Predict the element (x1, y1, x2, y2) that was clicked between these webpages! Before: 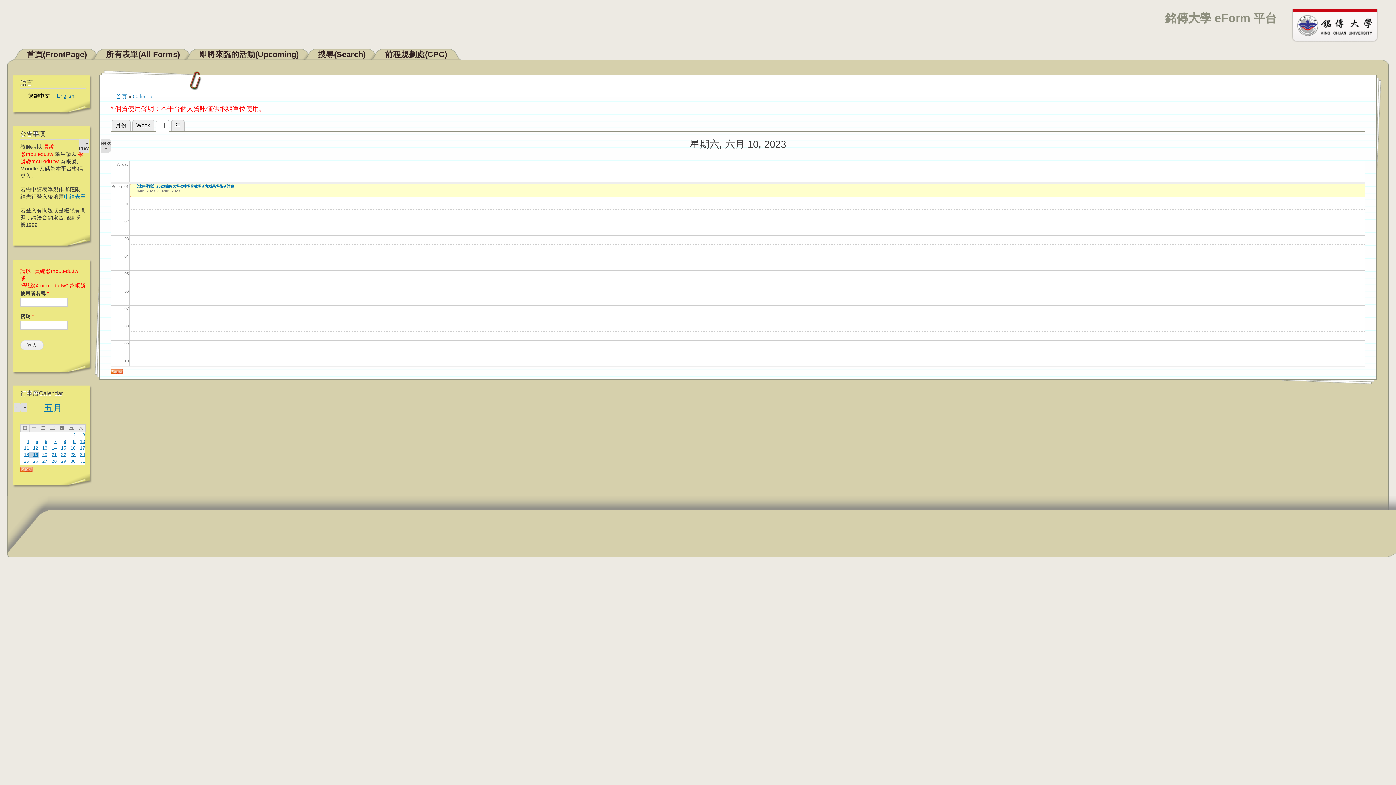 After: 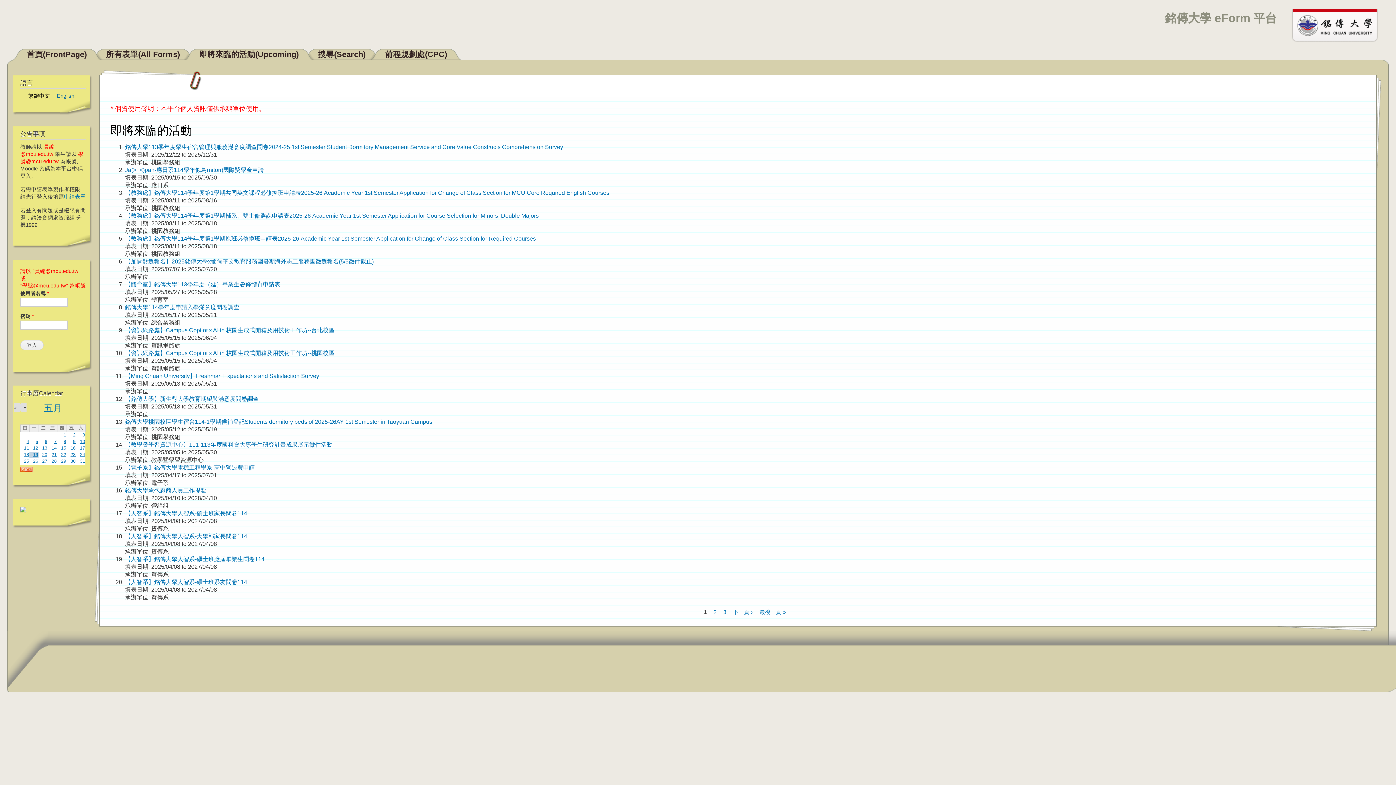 Action: label: 首頁 bbox: (116, 93, 126, 99)